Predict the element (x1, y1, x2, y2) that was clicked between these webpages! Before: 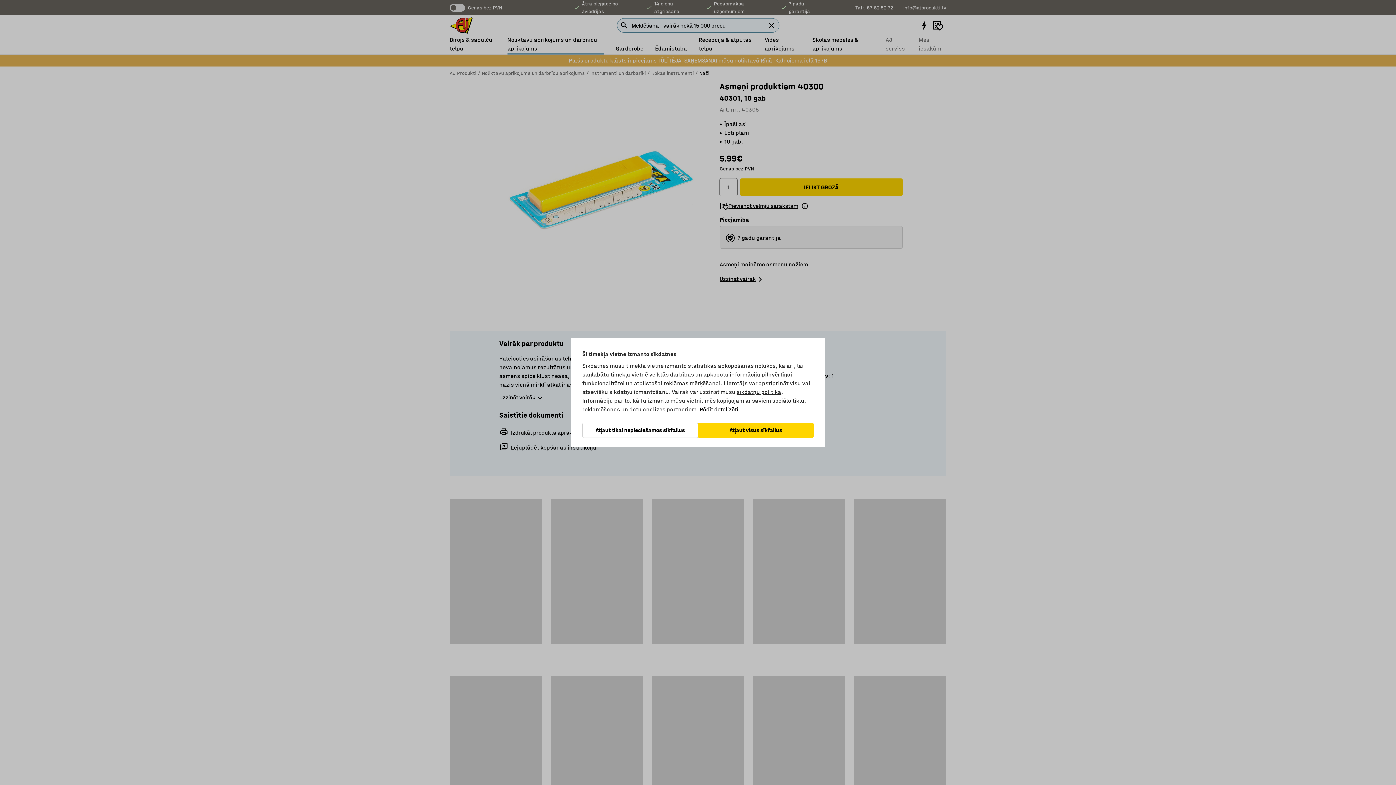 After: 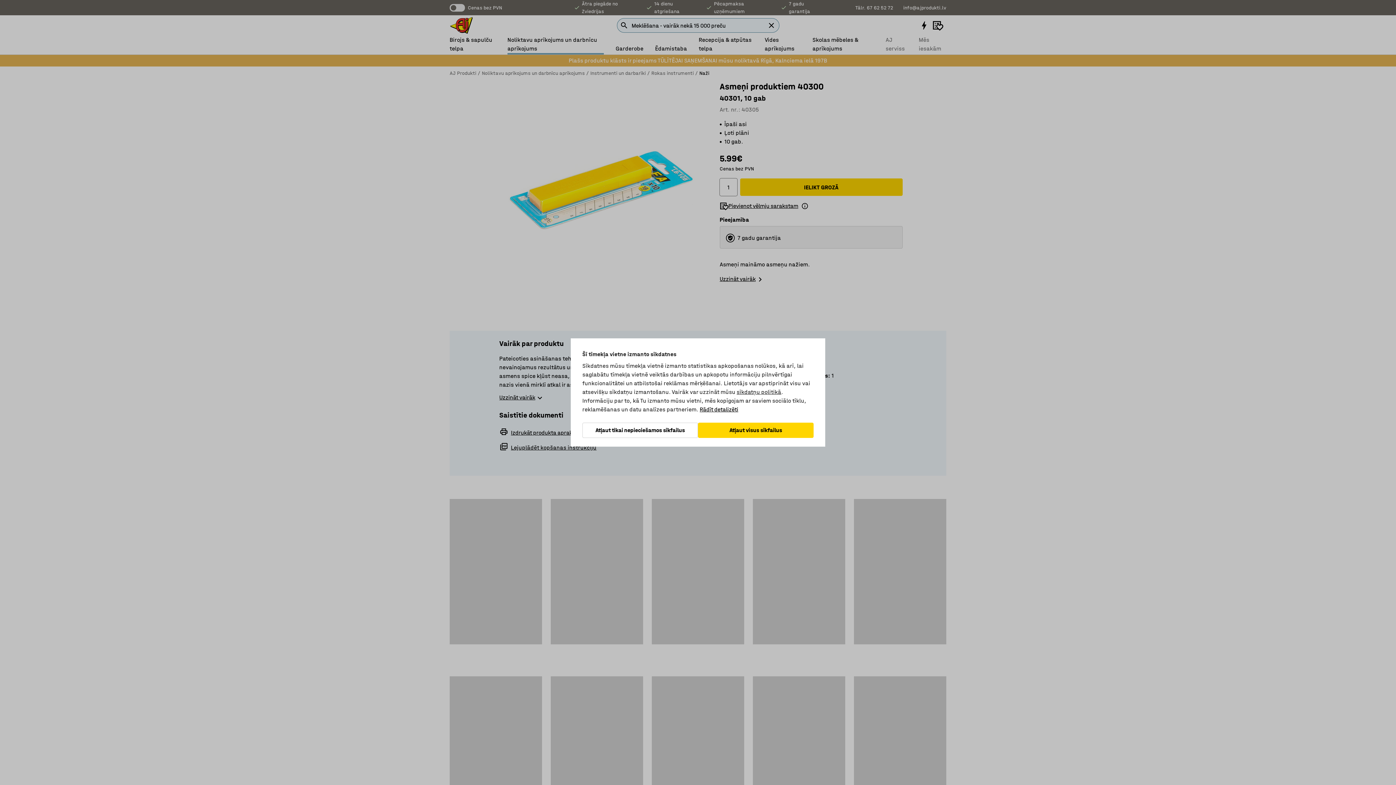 Action: label: sīkdatņu politikā bbox: (736, 388, 781, 395)